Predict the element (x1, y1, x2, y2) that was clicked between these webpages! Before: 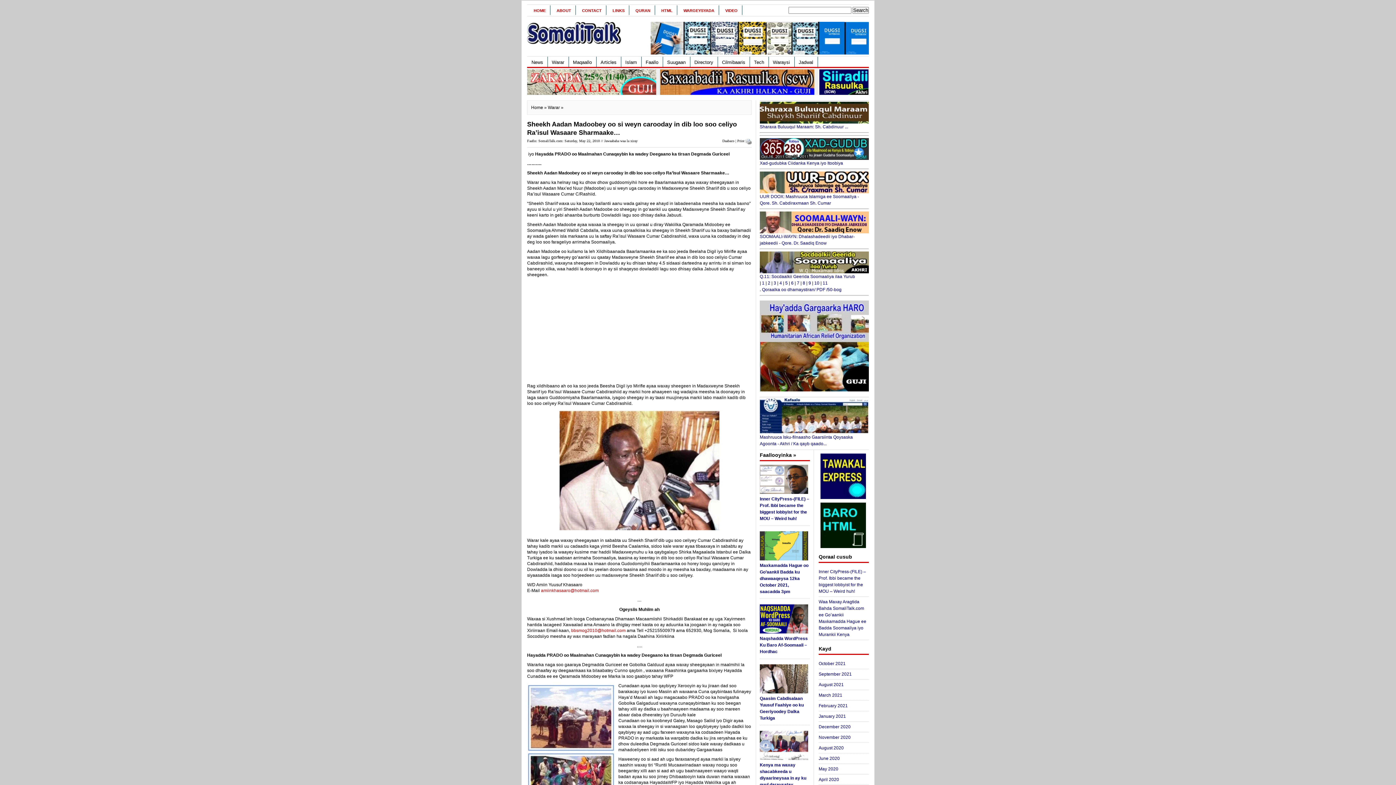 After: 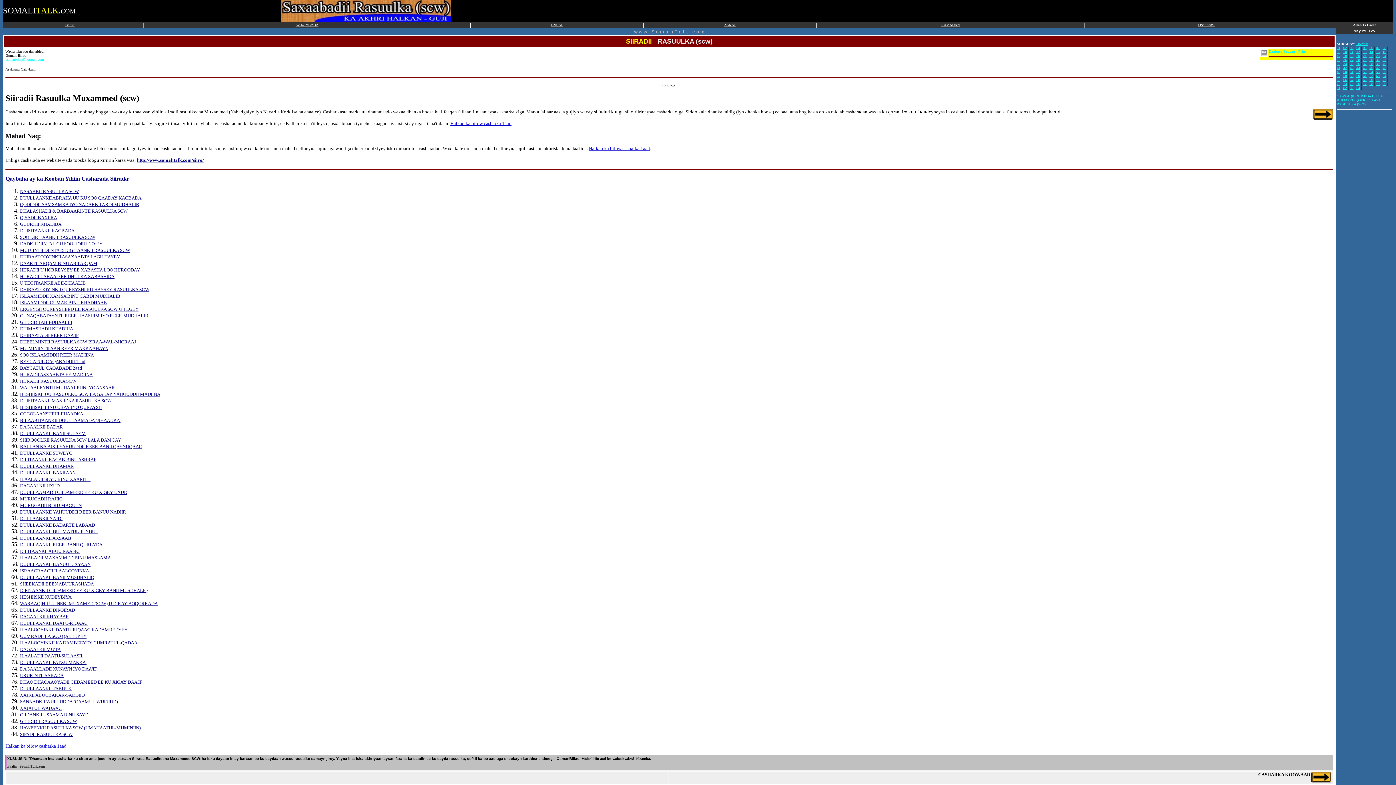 Action: bbox: (819, 90, 868, 96)